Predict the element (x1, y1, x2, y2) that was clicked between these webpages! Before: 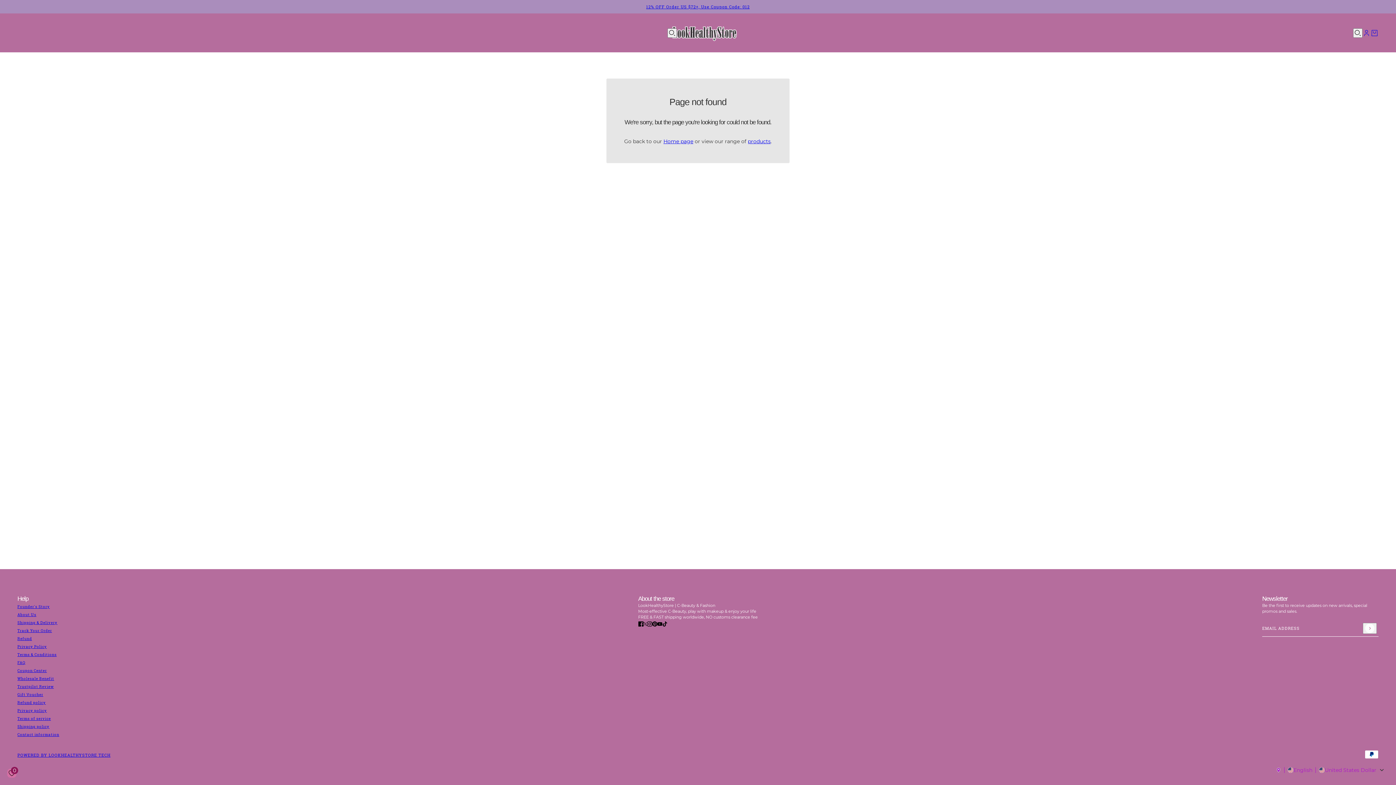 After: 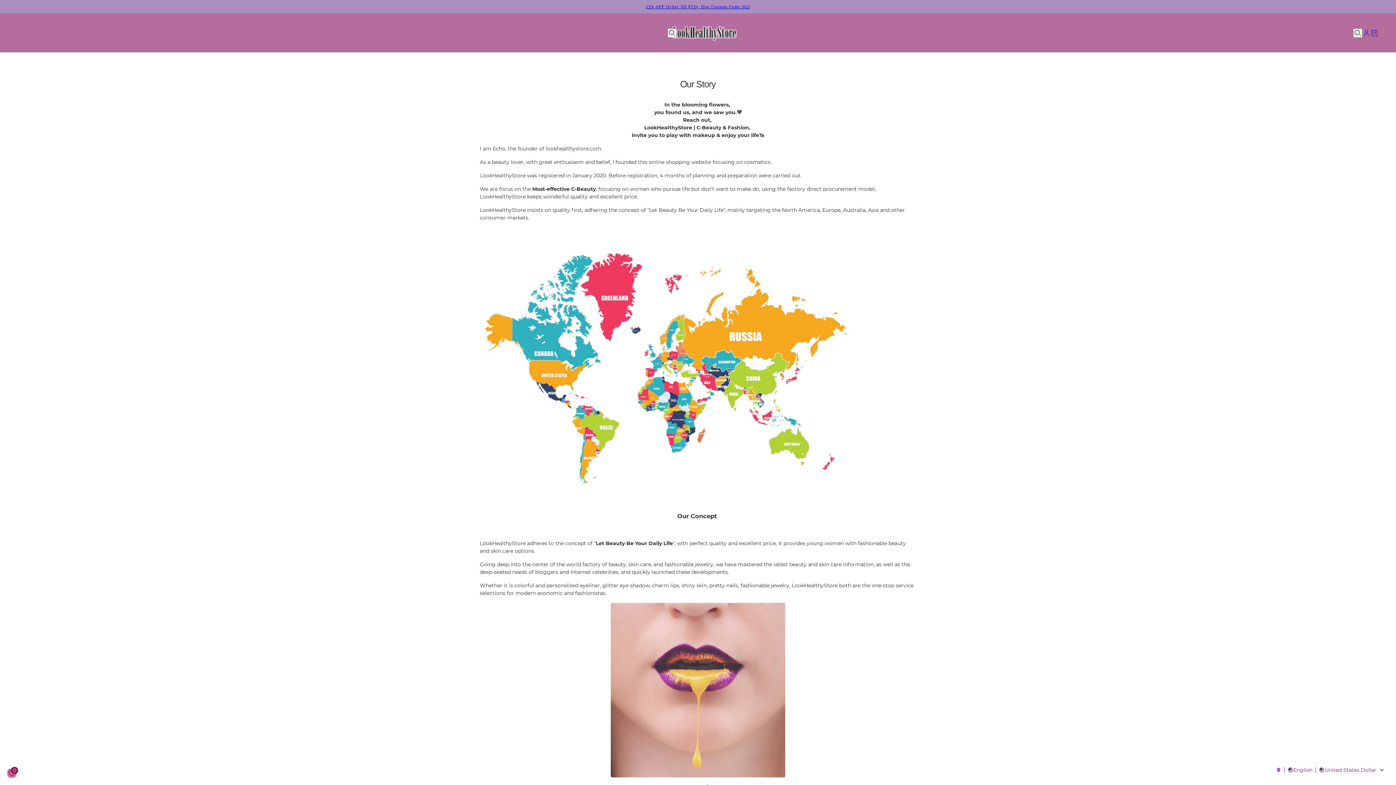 Action: label: About Us bbox: (17, 612, 36, 617)